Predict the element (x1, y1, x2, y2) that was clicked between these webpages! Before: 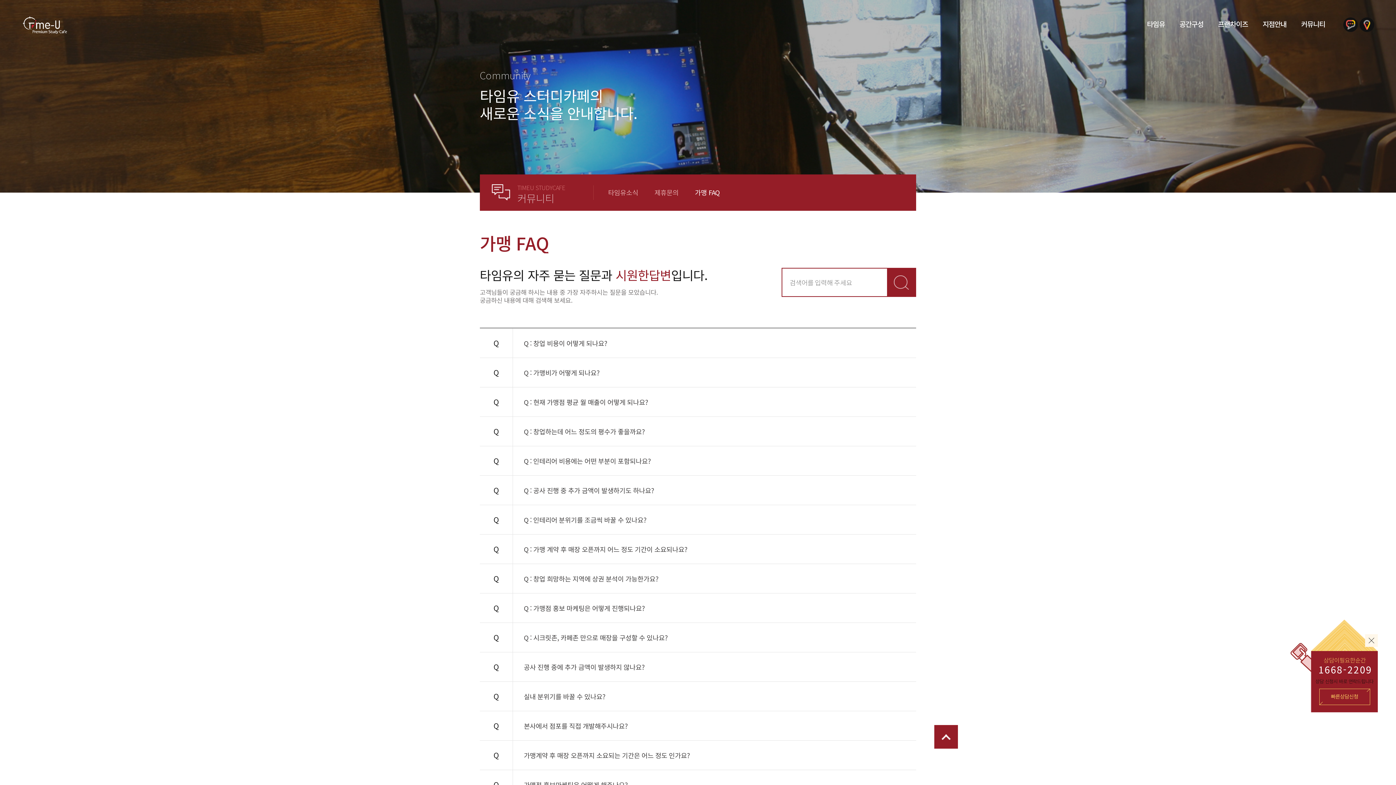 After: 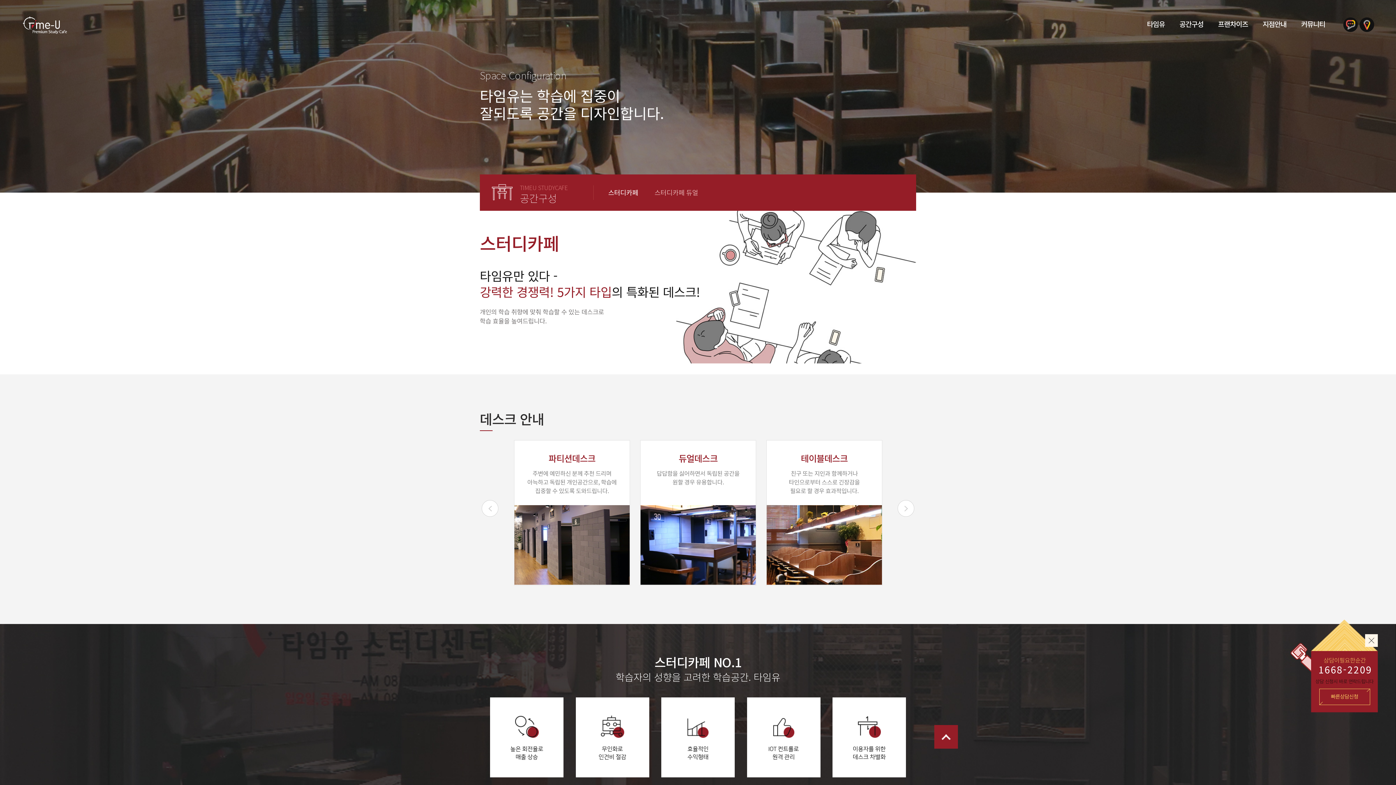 Action: label: 공간구성 bbox: (1179, 18, 1203, 28)